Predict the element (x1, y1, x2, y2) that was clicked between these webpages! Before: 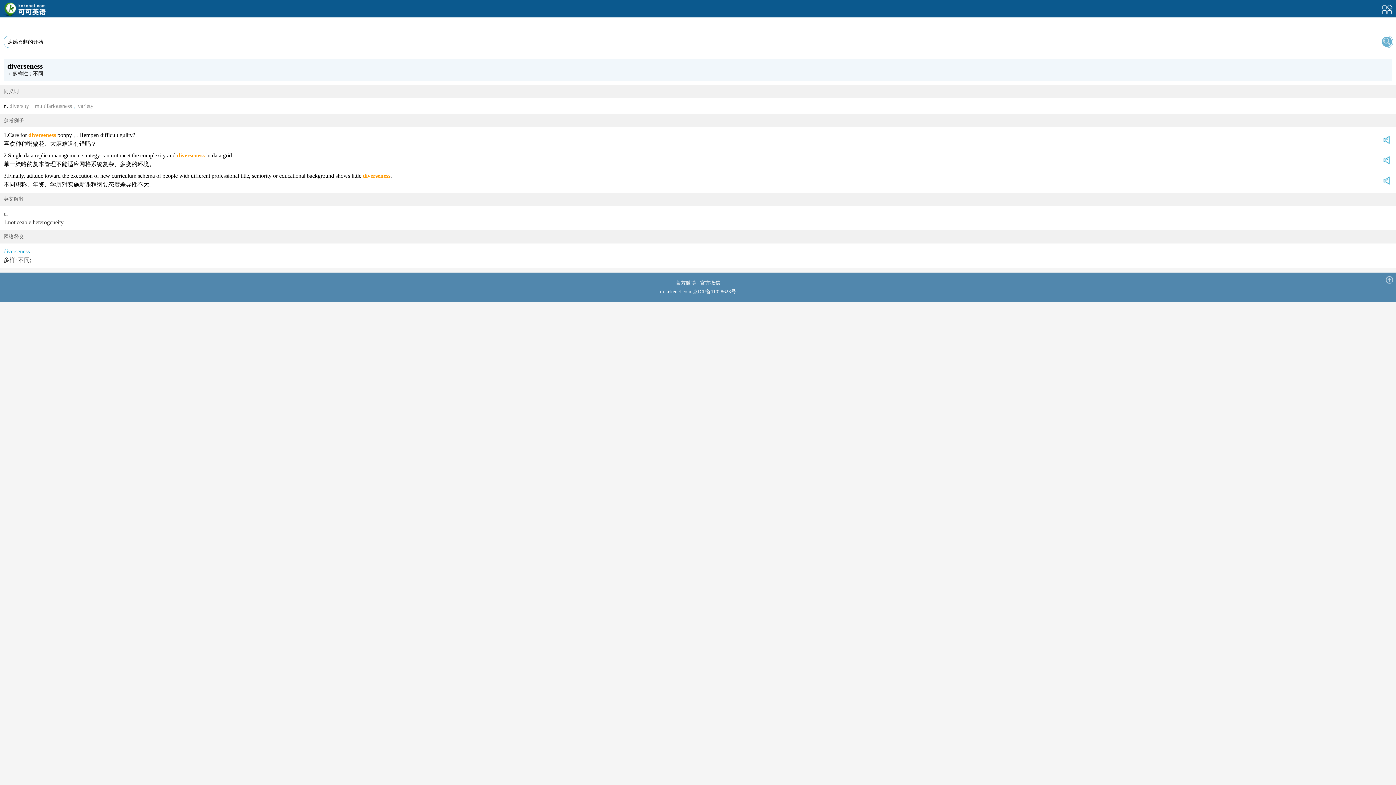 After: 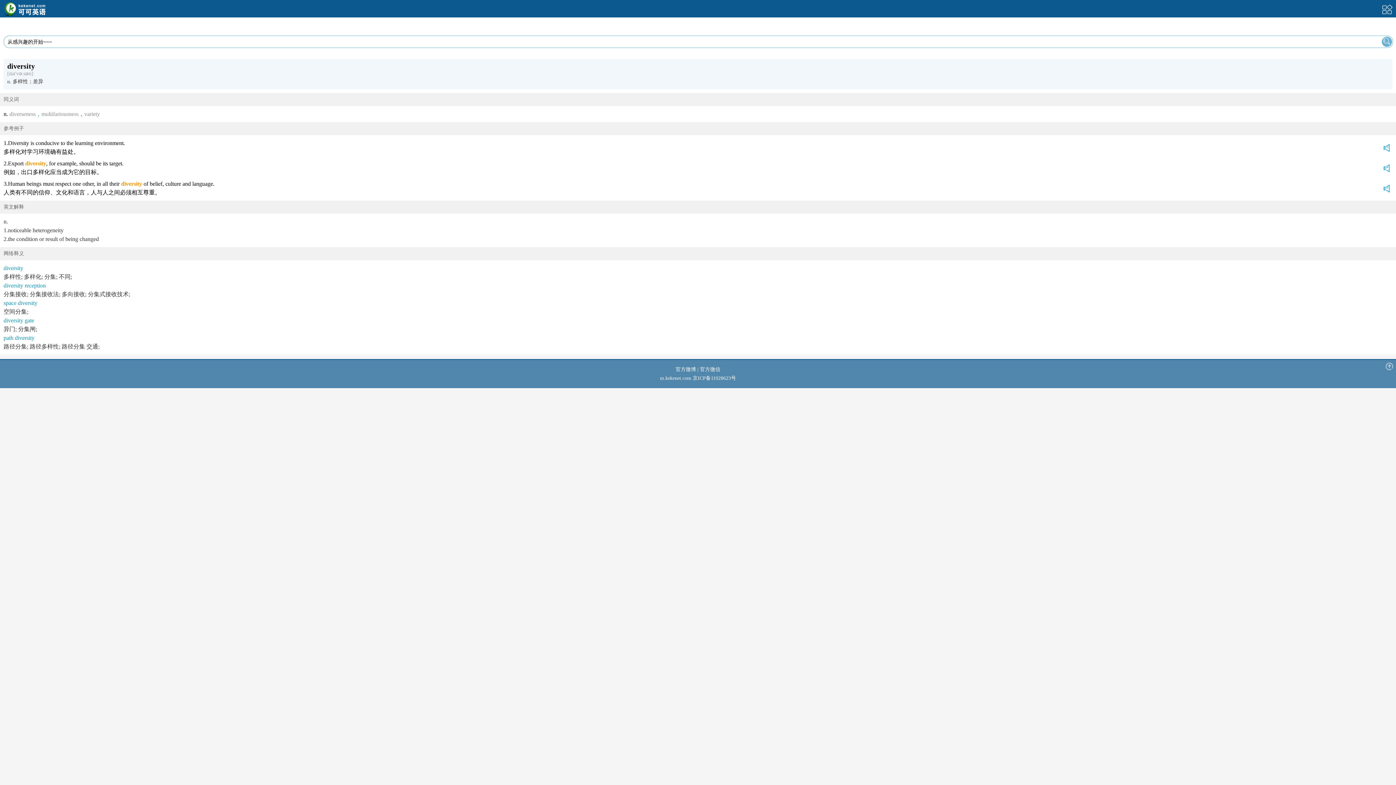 Action: label: diversity bbox: (9, 102, 29, 109)